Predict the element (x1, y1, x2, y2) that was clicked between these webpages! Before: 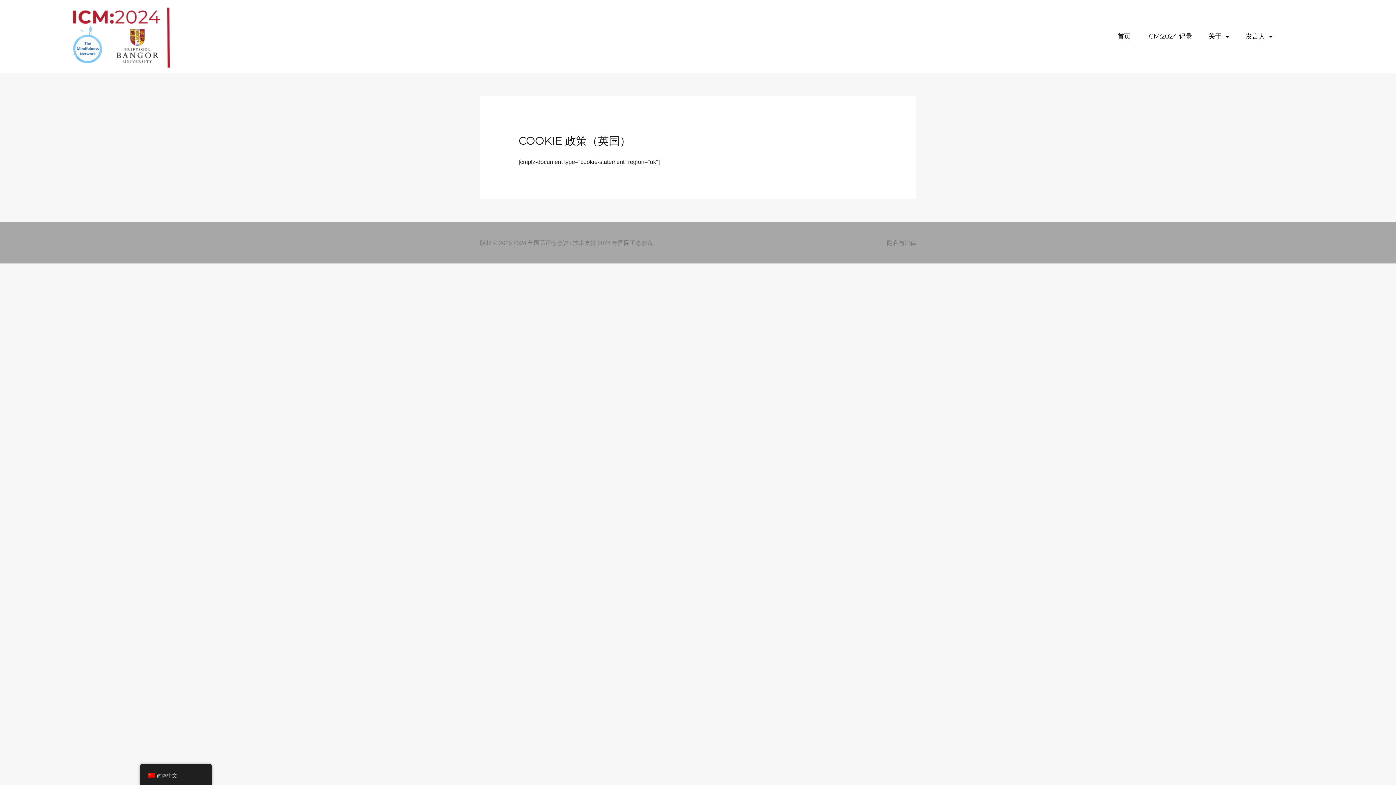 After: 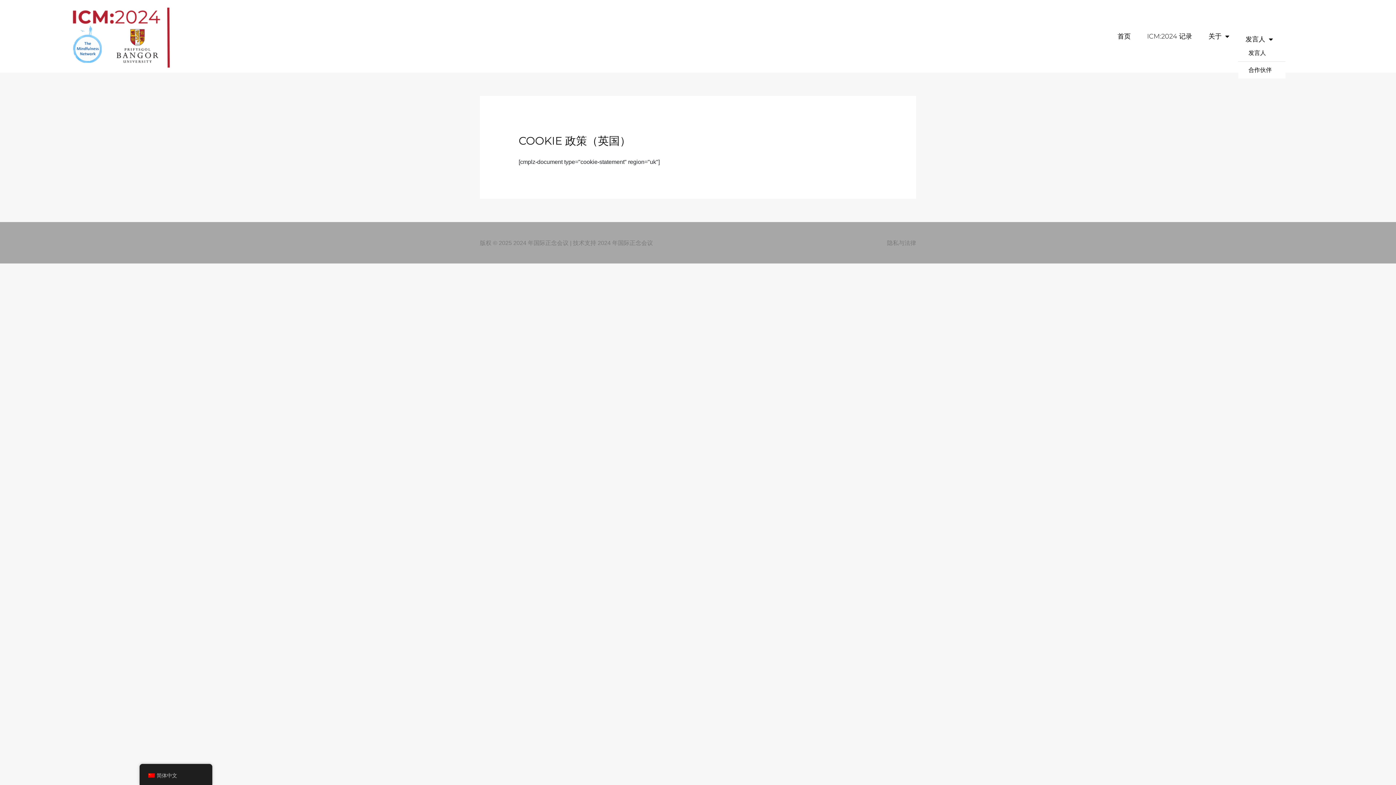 Action: label: 发言人 bbox: (1238, 28, 1280, 44)